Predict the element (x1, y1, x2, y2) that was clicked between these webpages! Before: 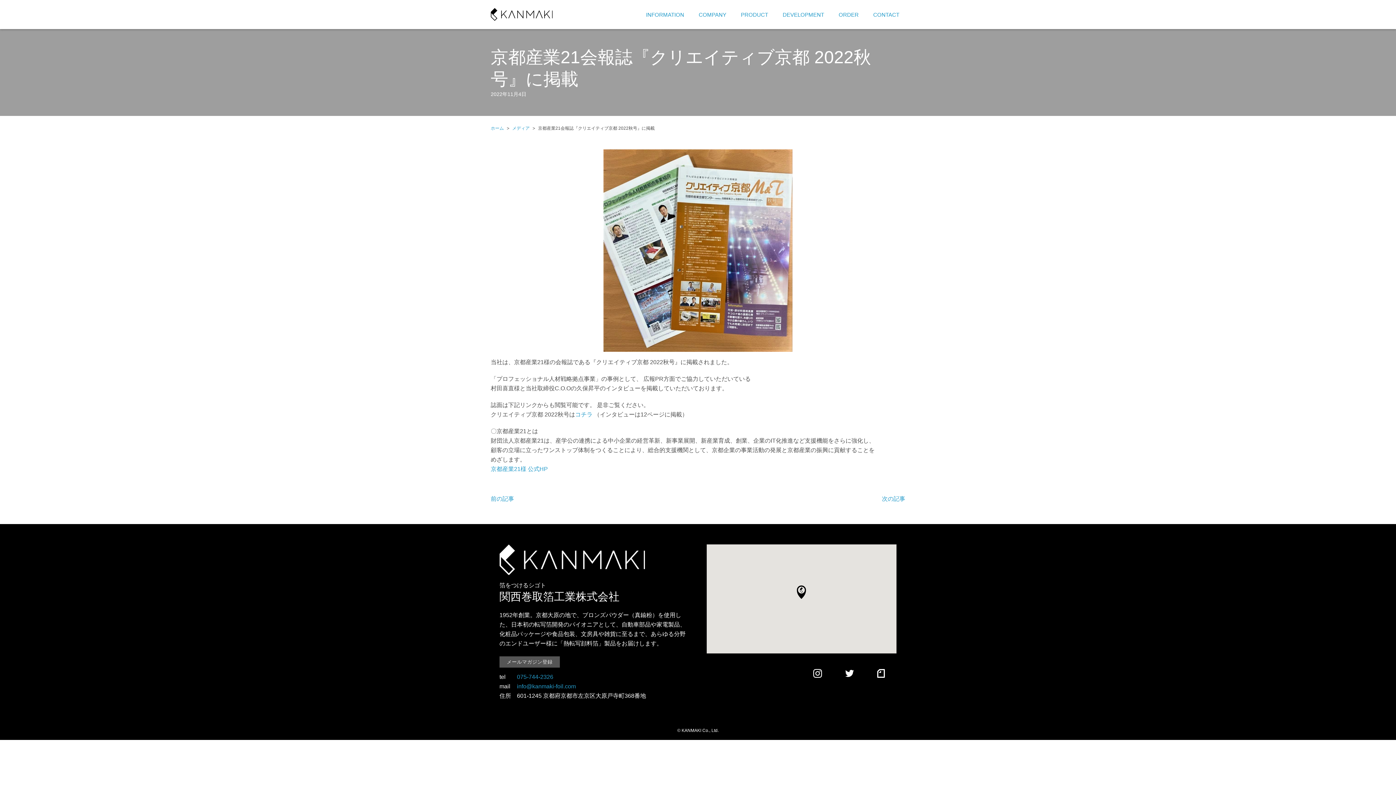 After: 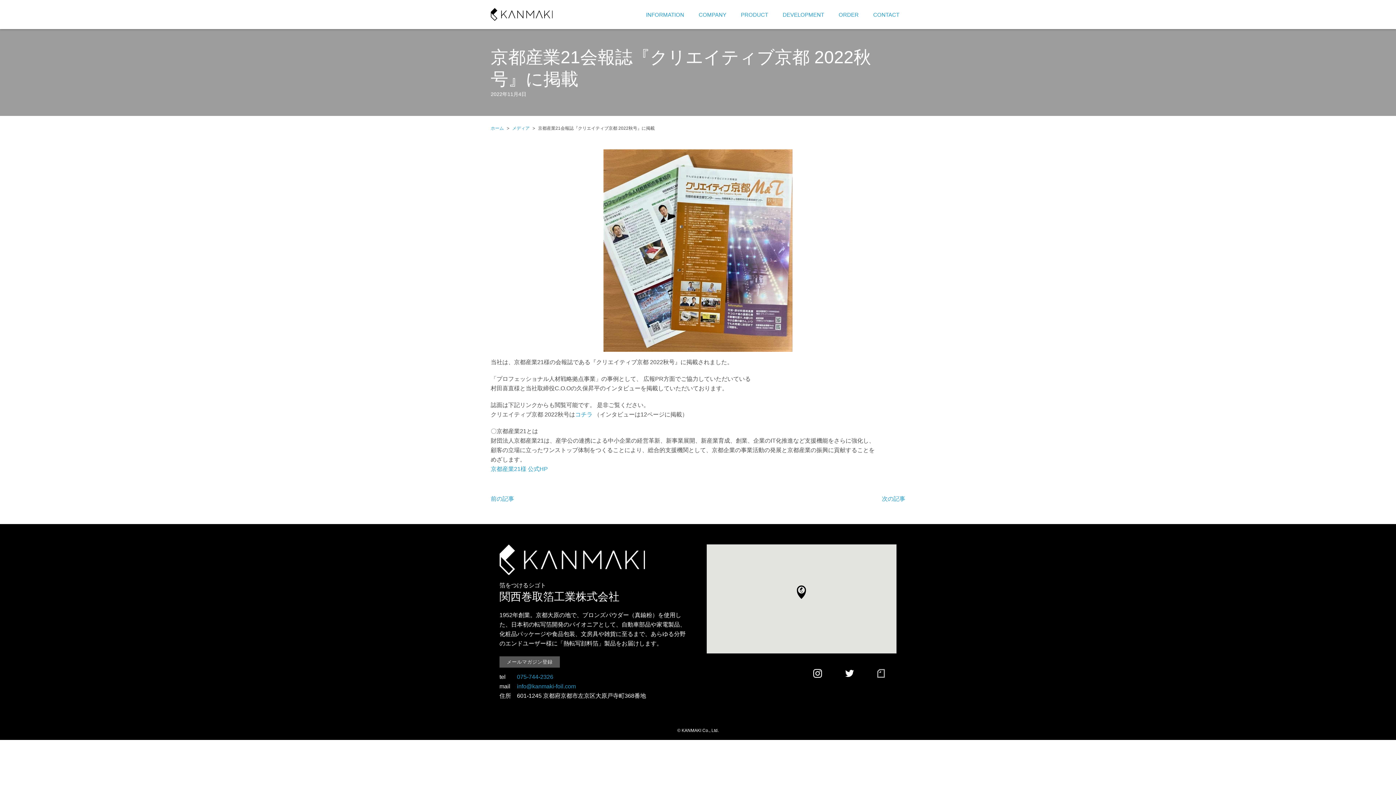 Action: bbox: (871, 663, 890, 686) label: note